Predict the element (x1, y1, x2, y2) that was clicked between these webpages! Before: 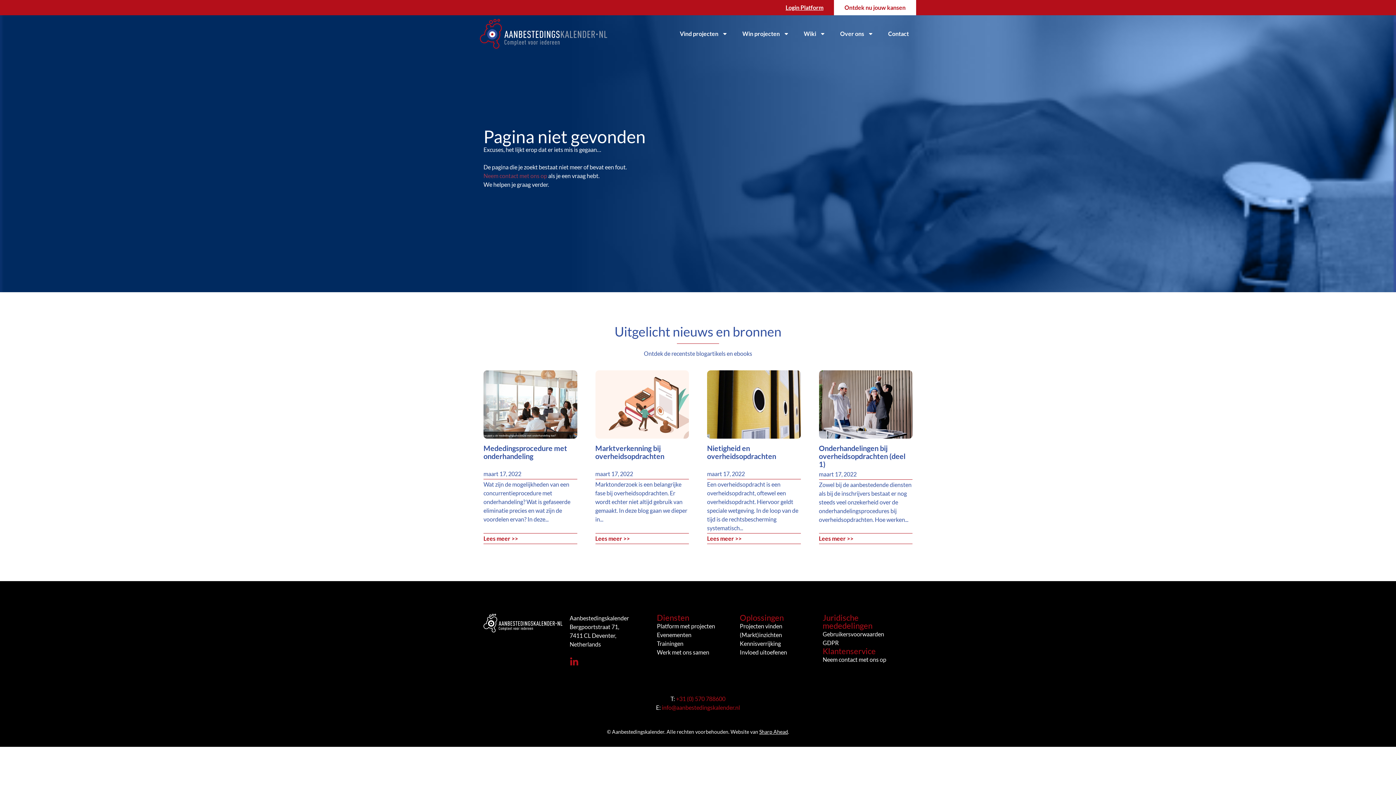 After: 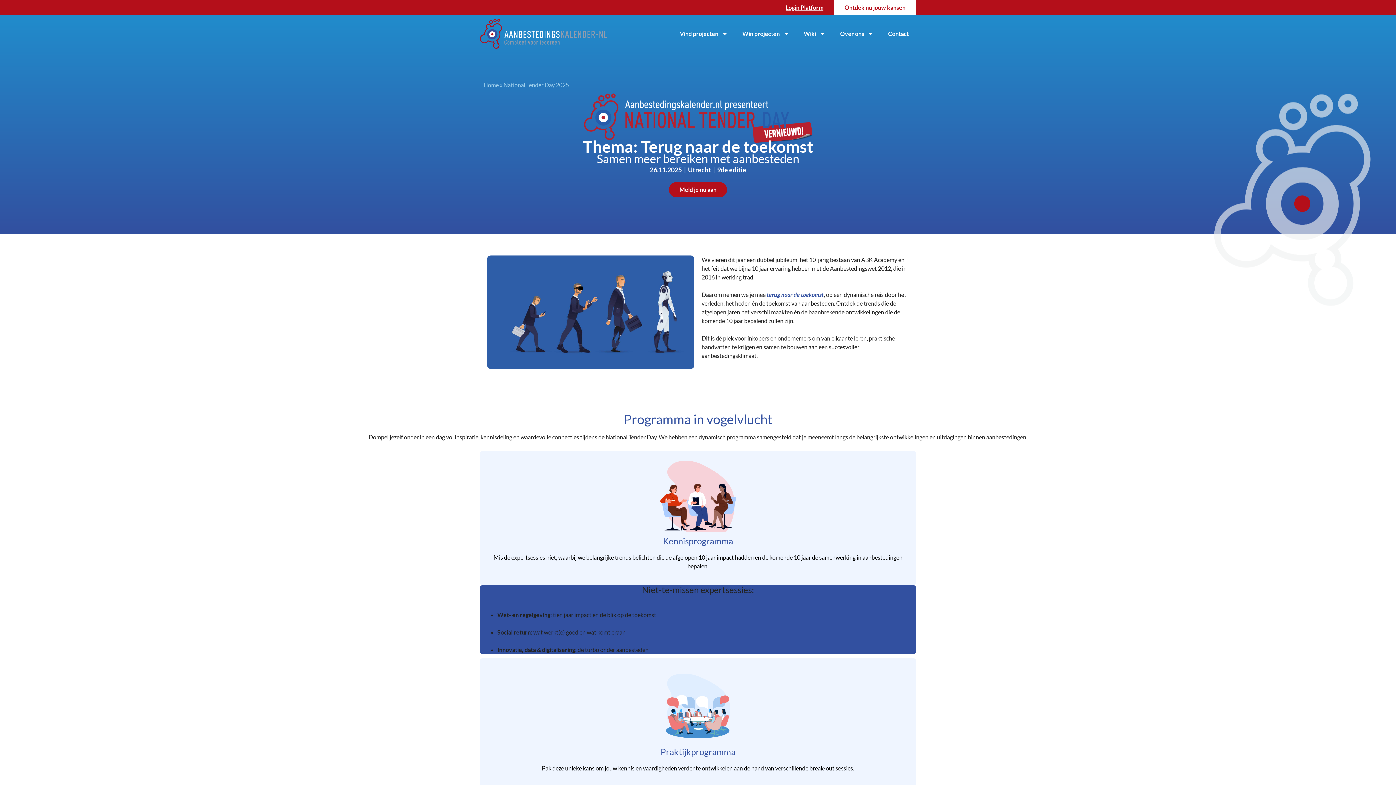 Action: bbox: (657, 631, 691, 638) label: Evenementen